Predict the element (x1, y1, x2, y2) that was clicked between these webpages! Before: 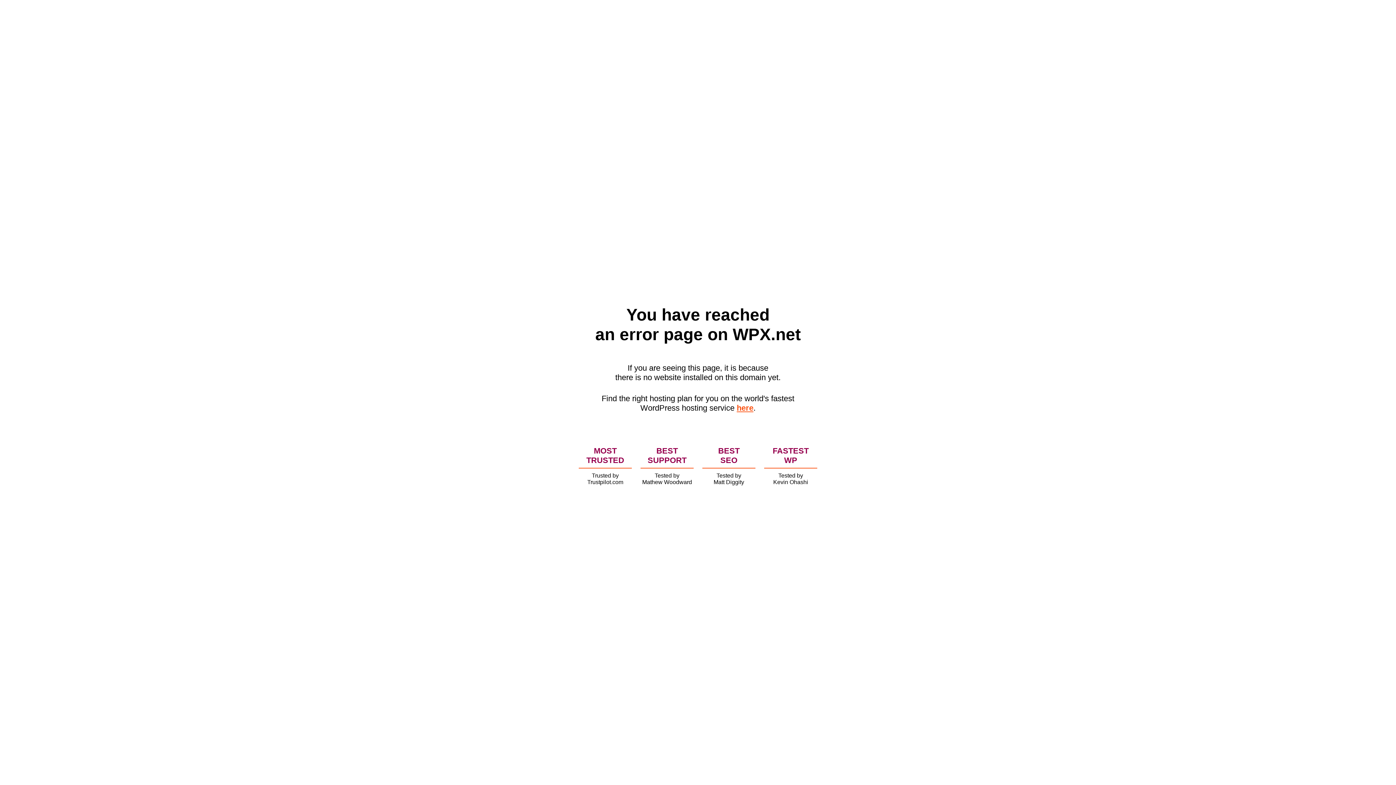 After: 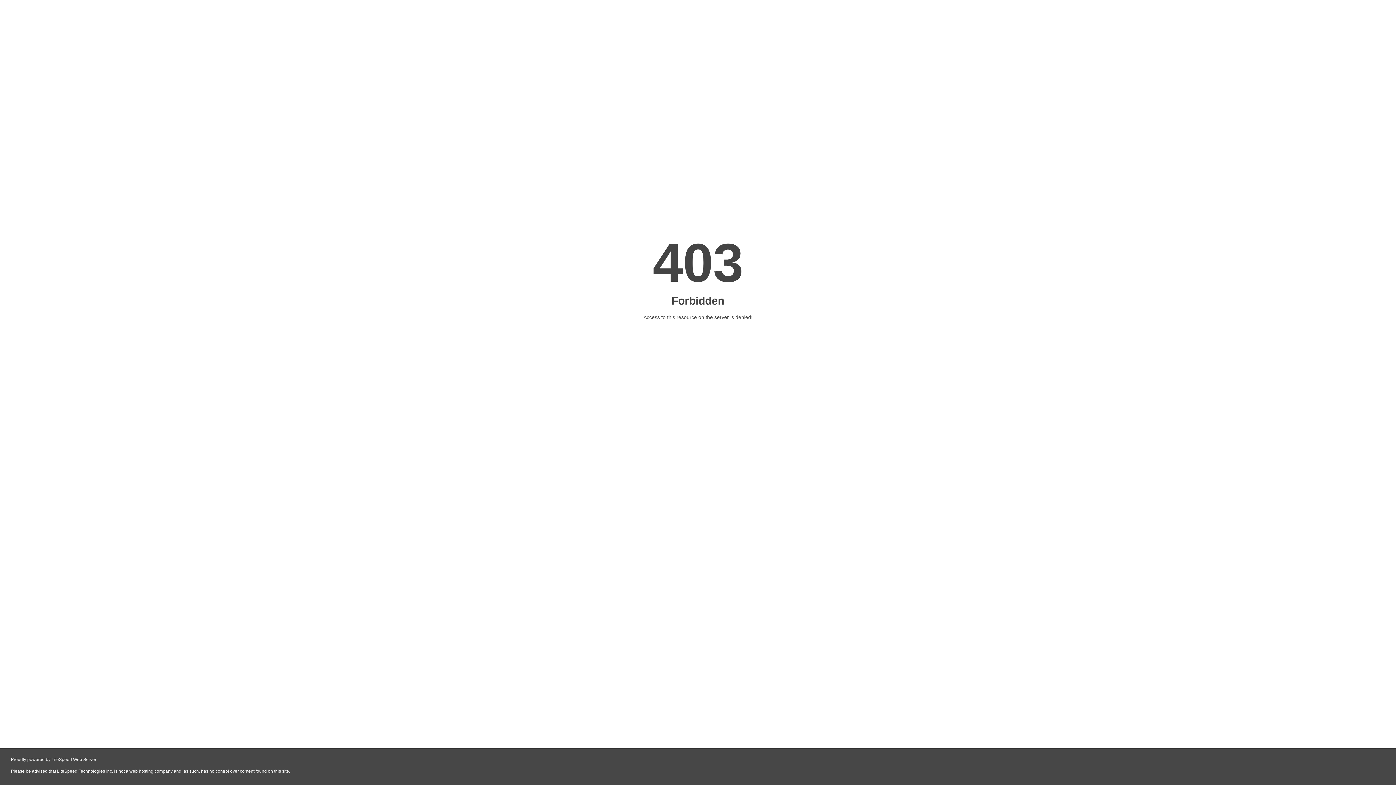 Action: bbox: (736, 403, 753, 412) label: here